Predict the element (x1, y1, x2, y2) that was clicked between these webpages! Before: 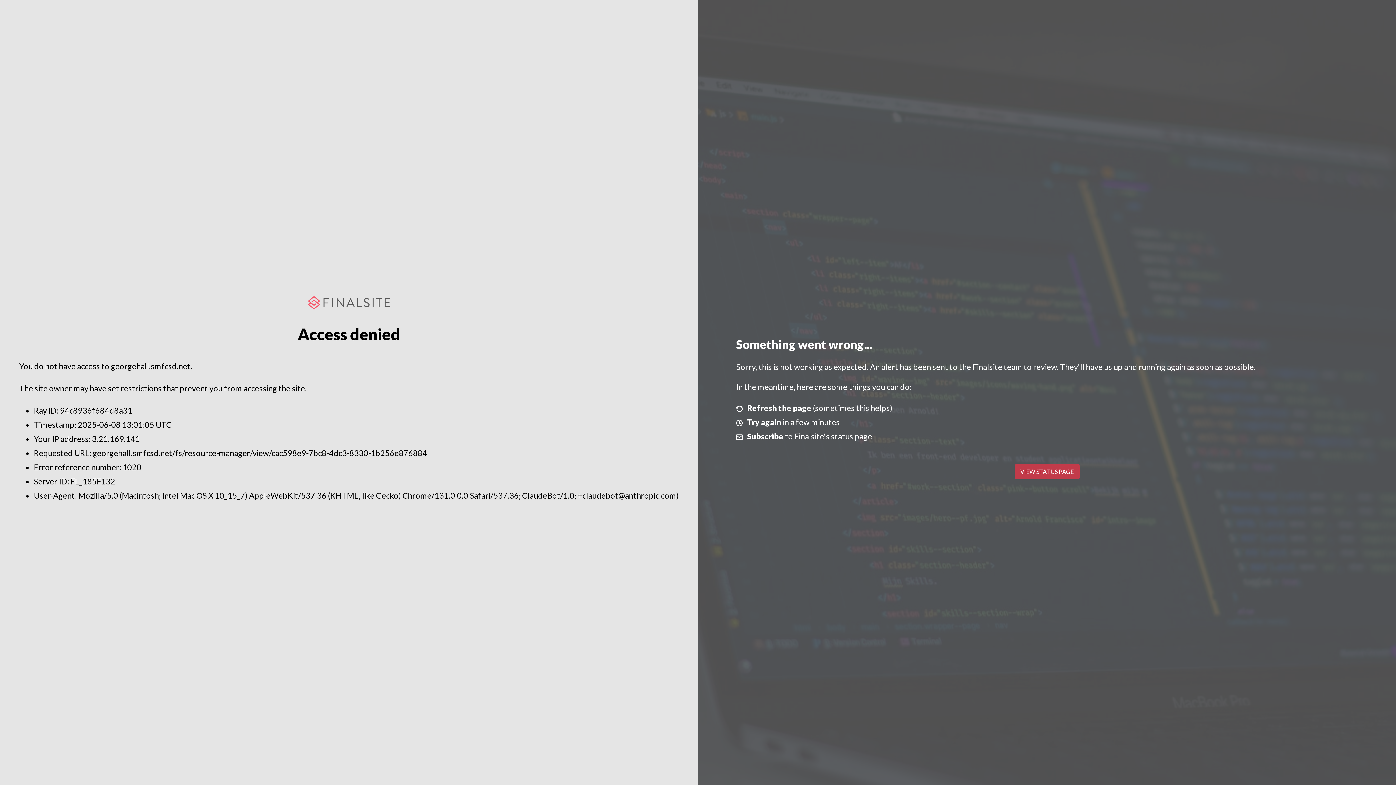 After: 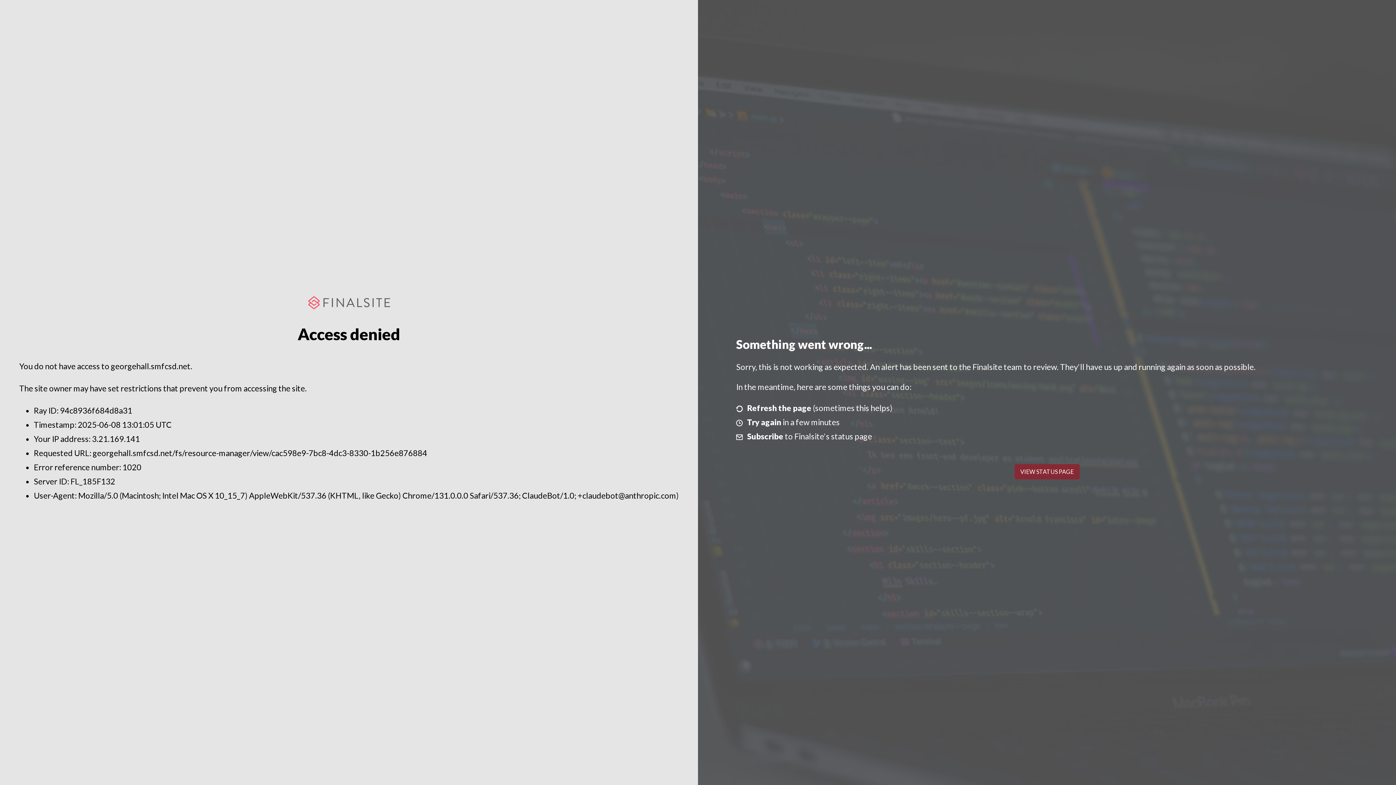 Action: label: VIEW STATUS PAGE bbox: (1014, 464, 1079, 479)